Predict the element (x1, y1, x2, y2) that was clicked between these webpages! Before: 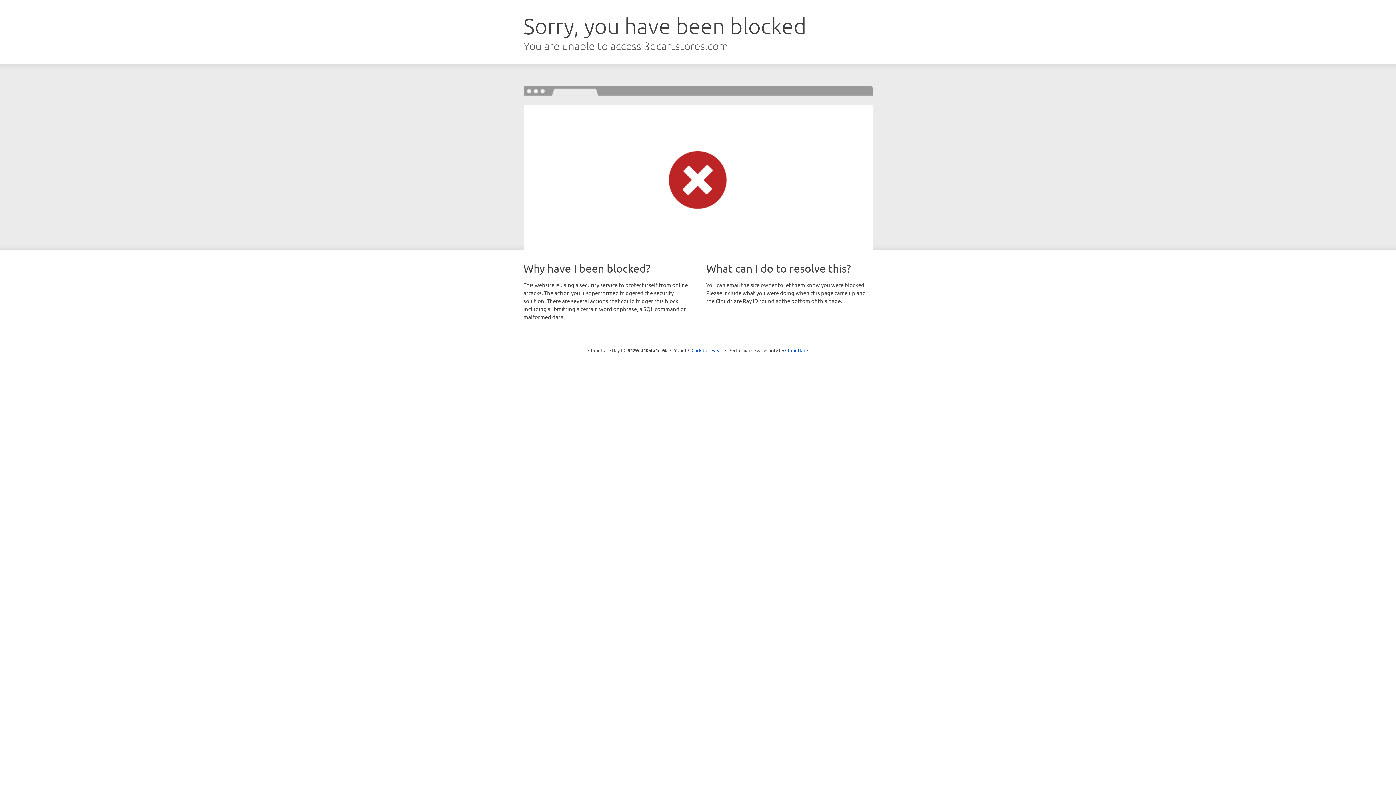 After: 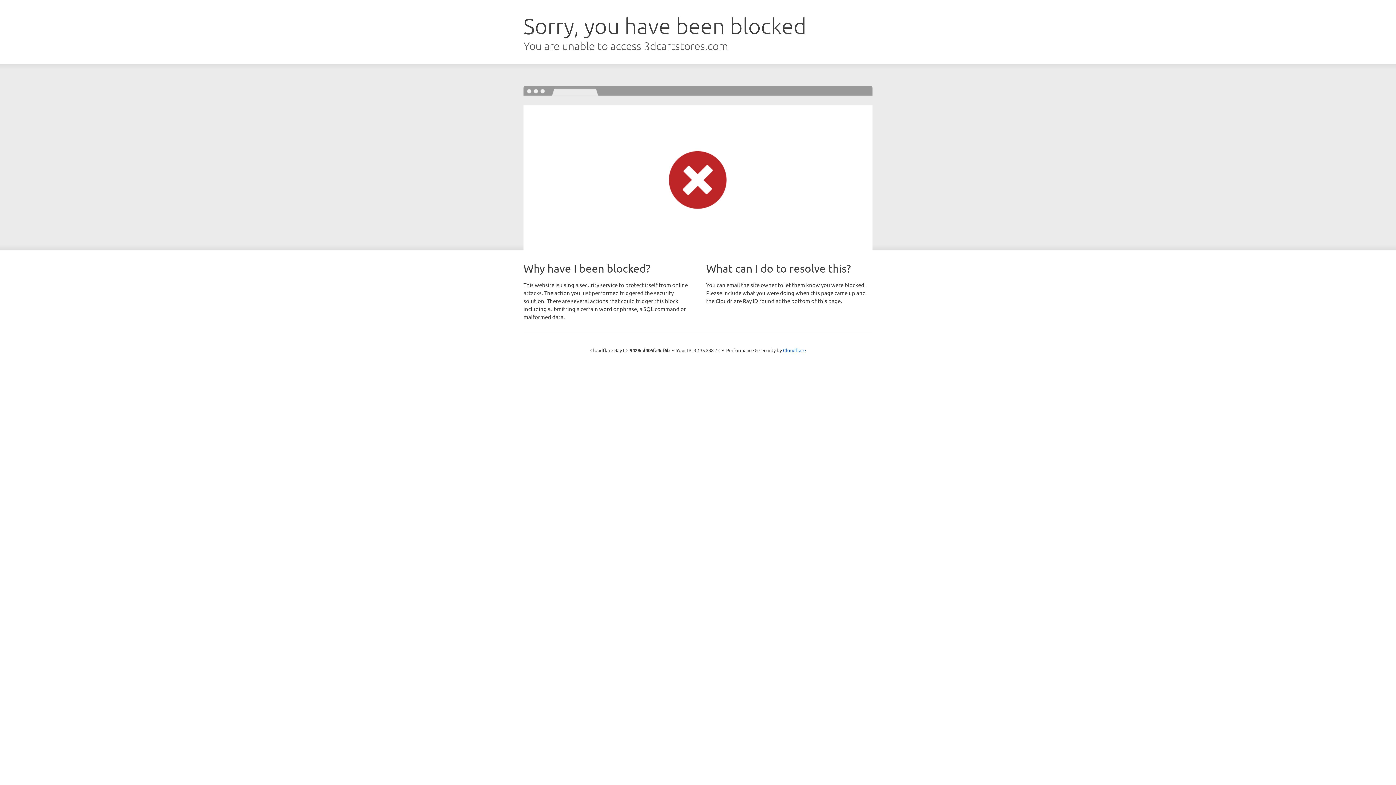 Action: bbox: (691, 346, 722, 353) label: Click to reveal